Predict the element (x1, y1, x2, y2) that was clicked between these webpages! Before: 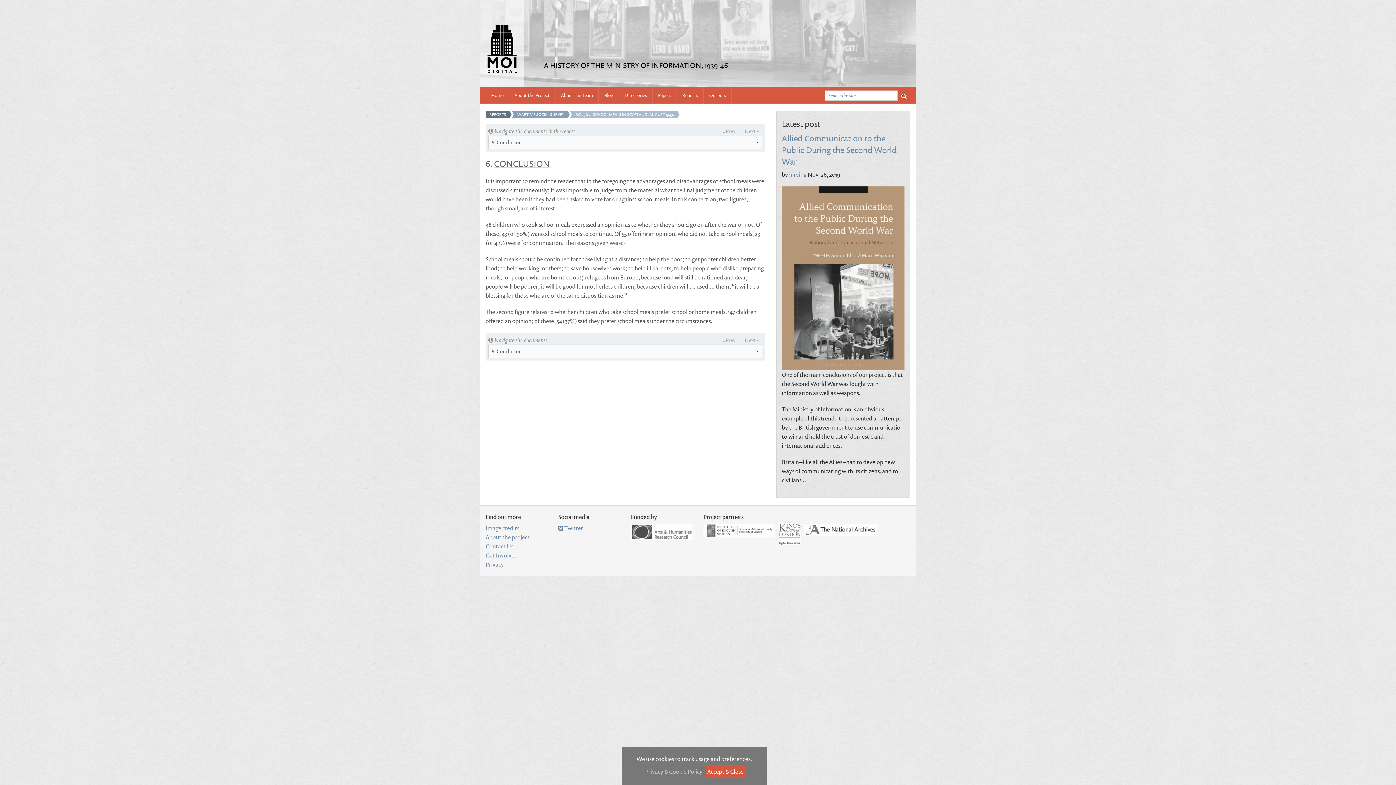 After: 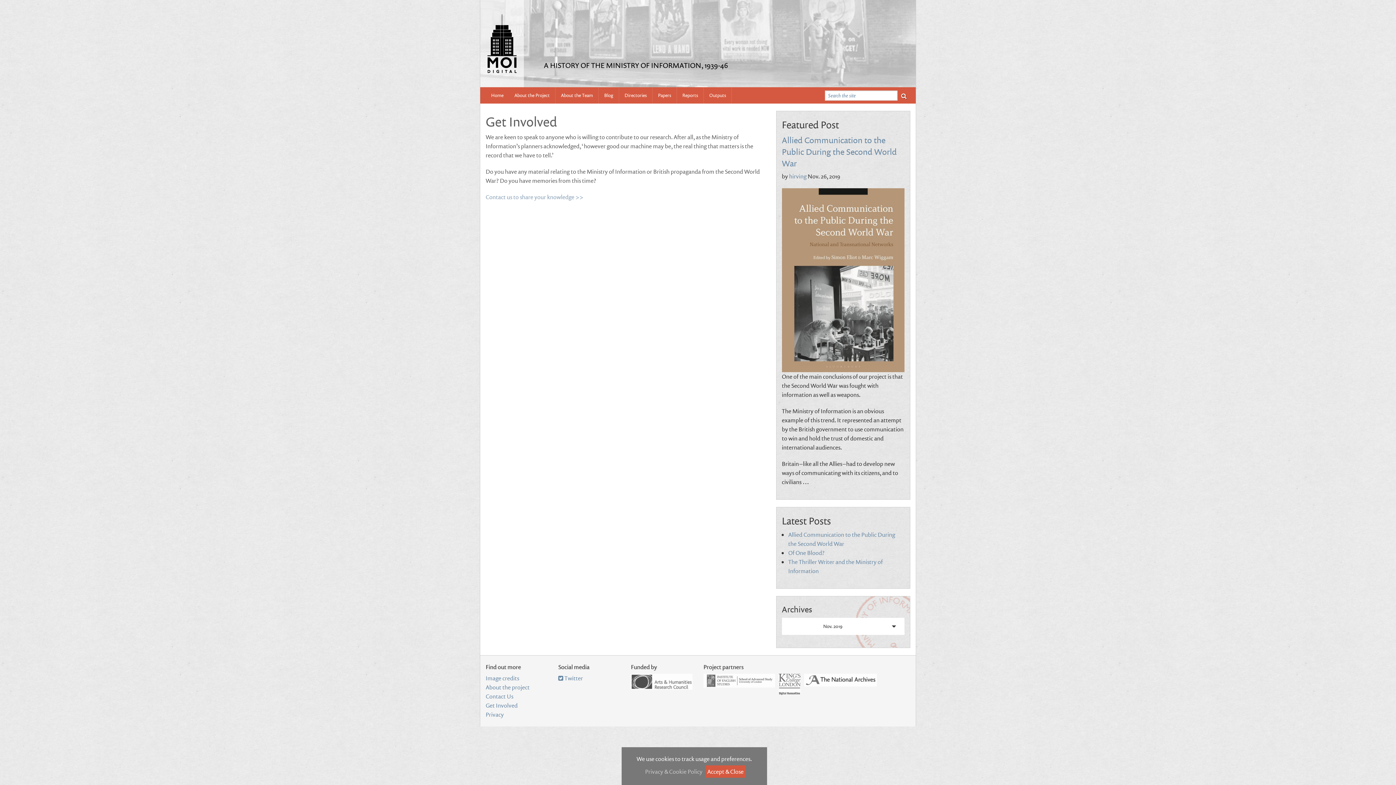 Action: bbox: (485, 551, 517, 559) label: Get Involved